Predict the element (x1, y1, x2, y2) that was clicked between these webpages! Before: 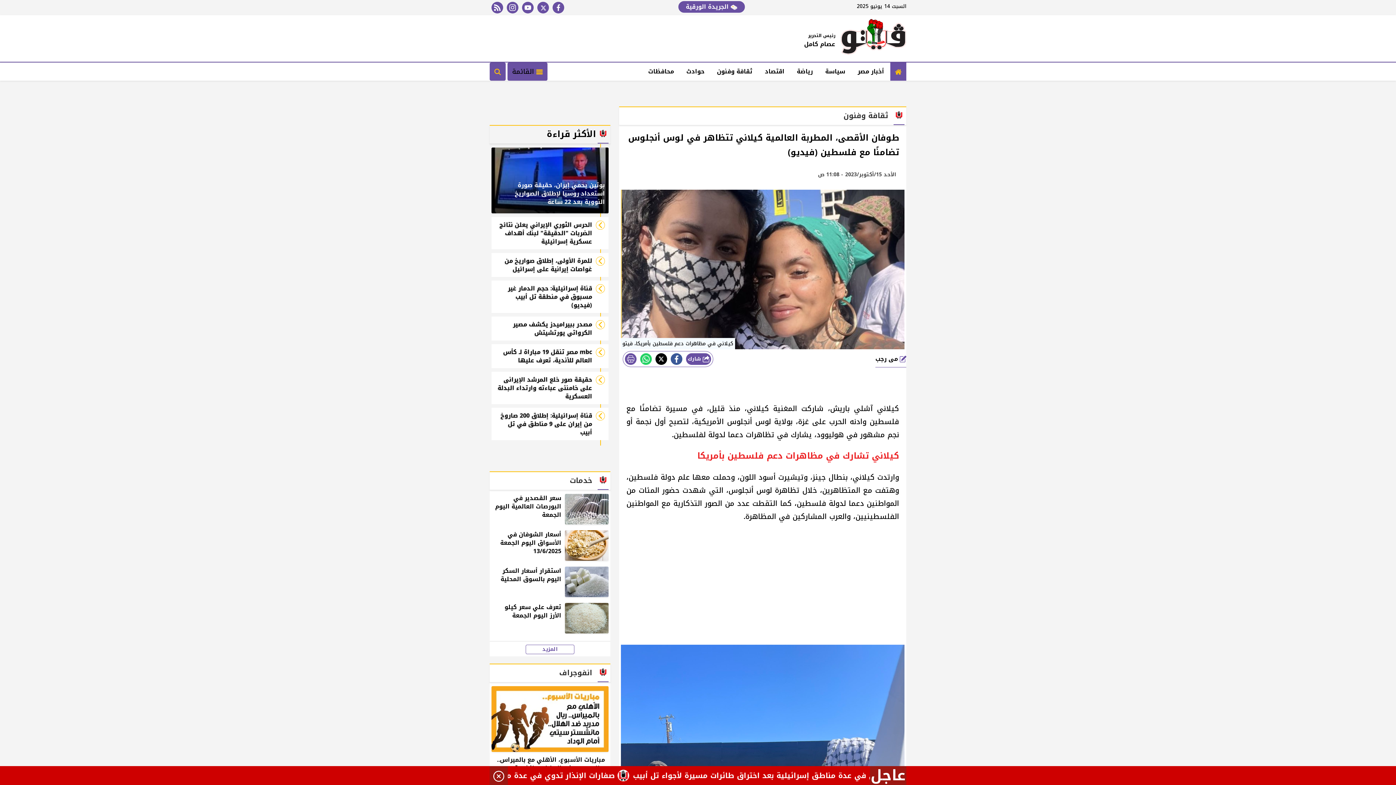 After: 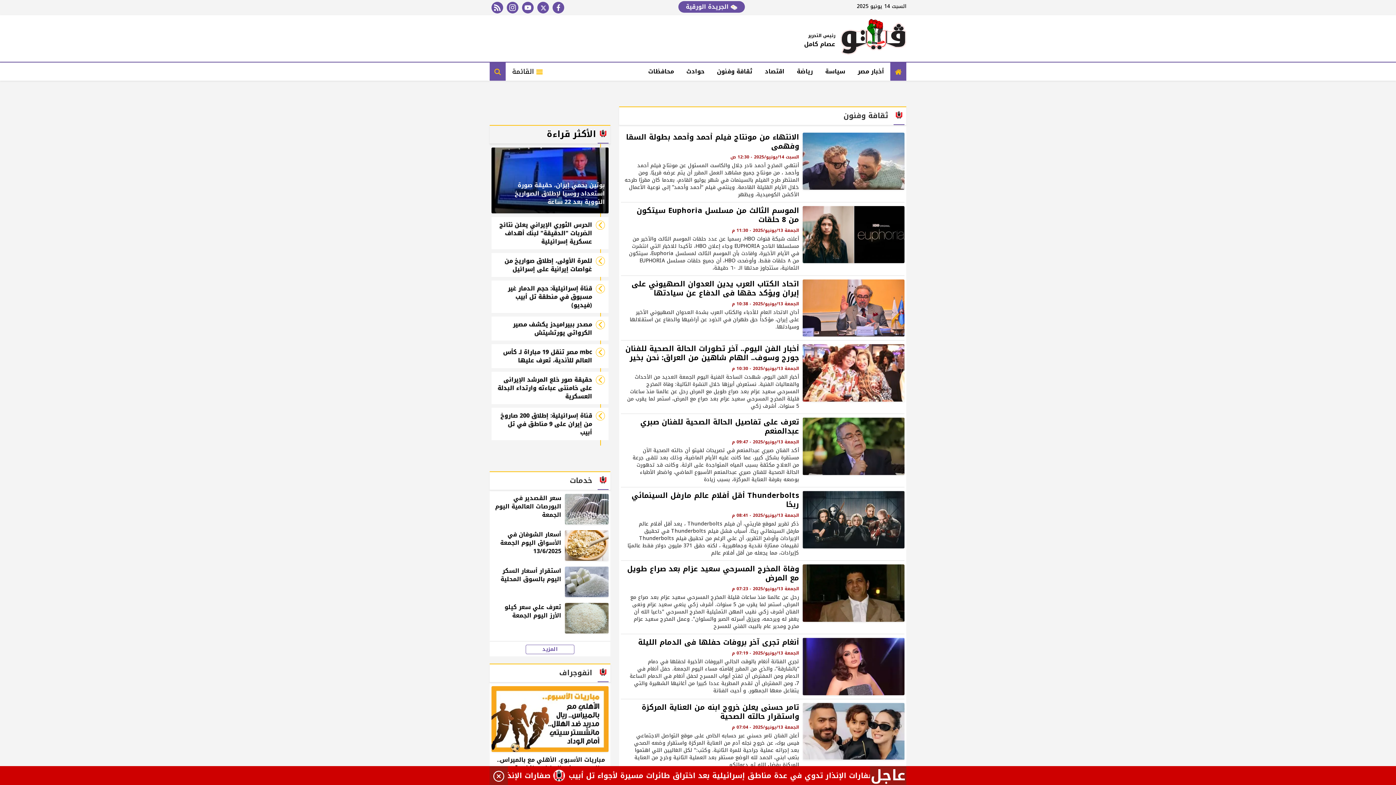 Action: bbox: (710, 62, 758, 80) label: ثقافة وفنون